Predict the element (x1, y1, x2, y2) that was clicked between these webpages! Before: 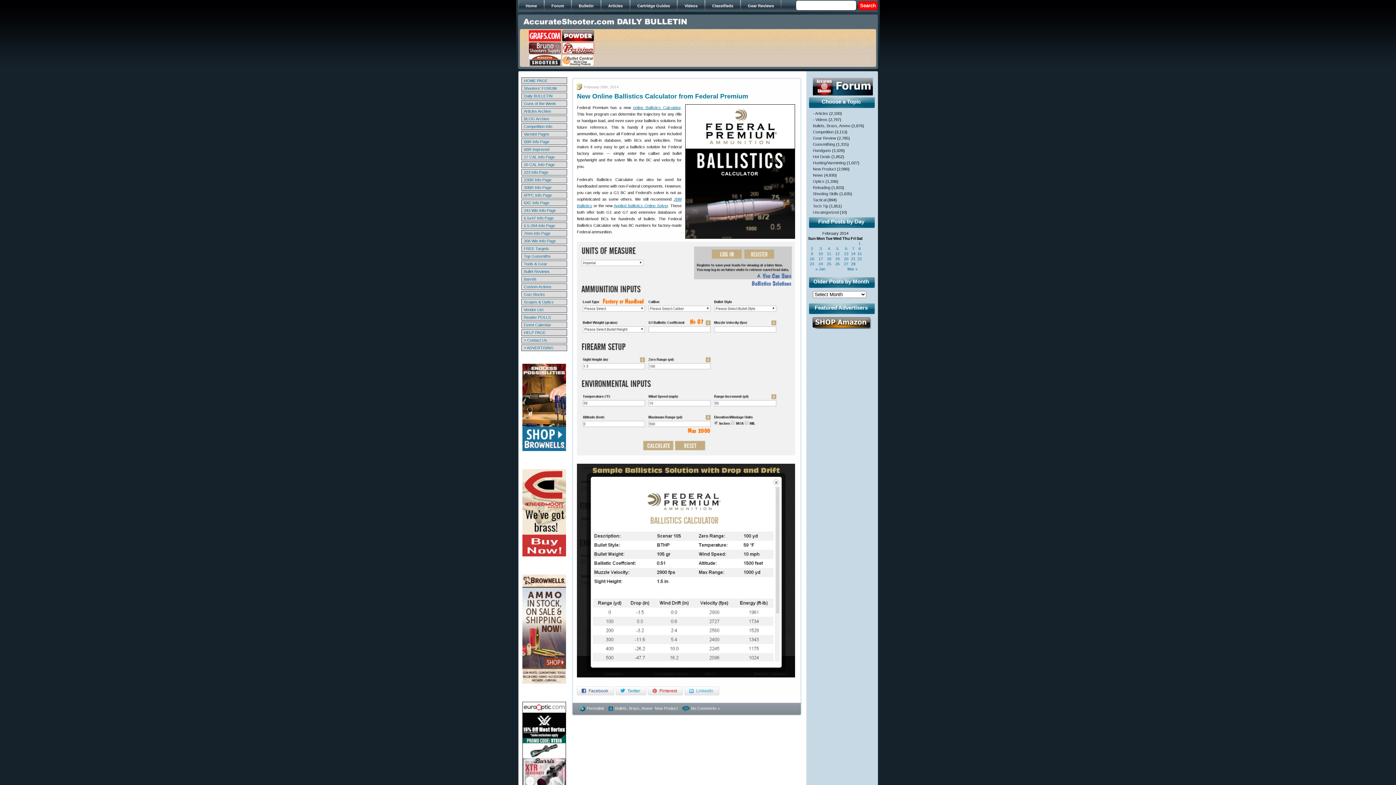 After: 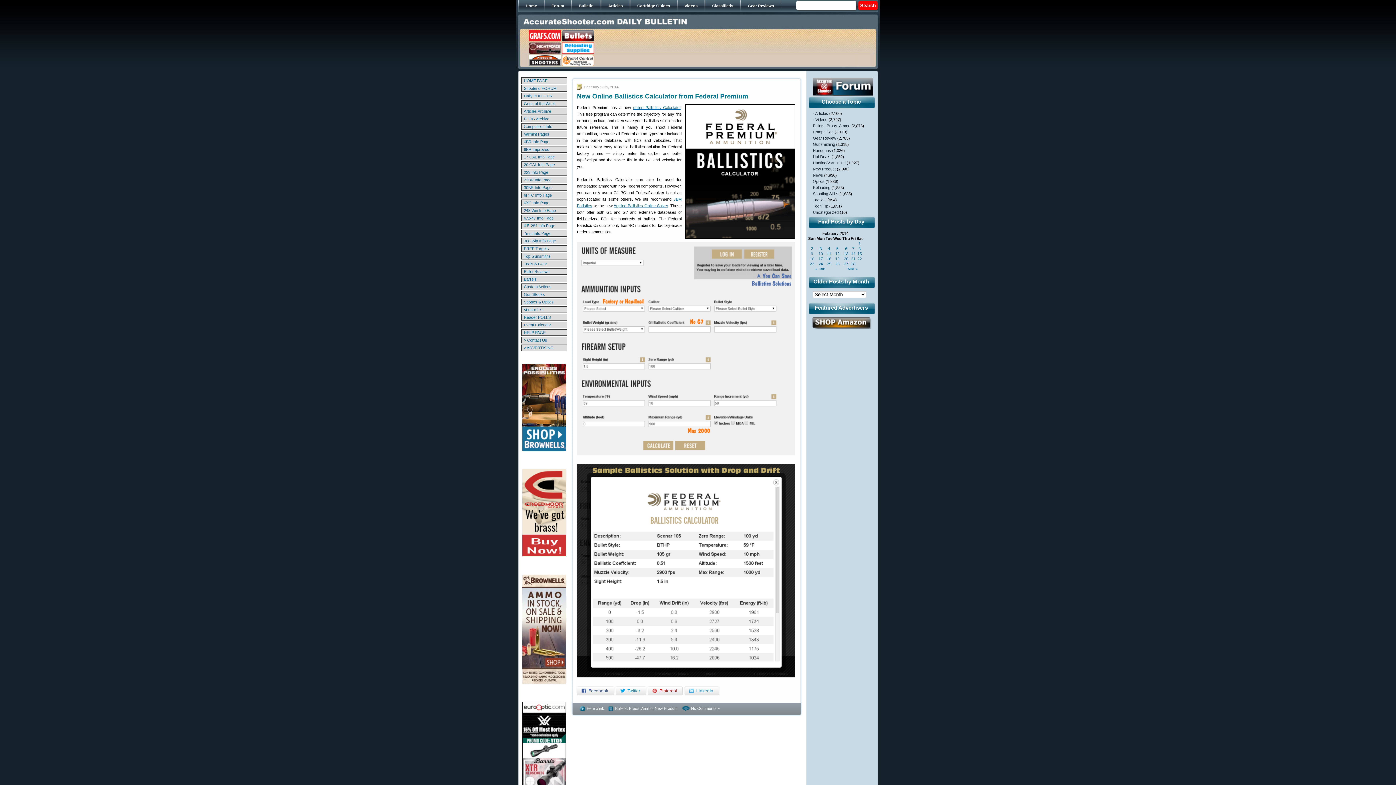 Action: bbox: (813, 92, 873, 96)